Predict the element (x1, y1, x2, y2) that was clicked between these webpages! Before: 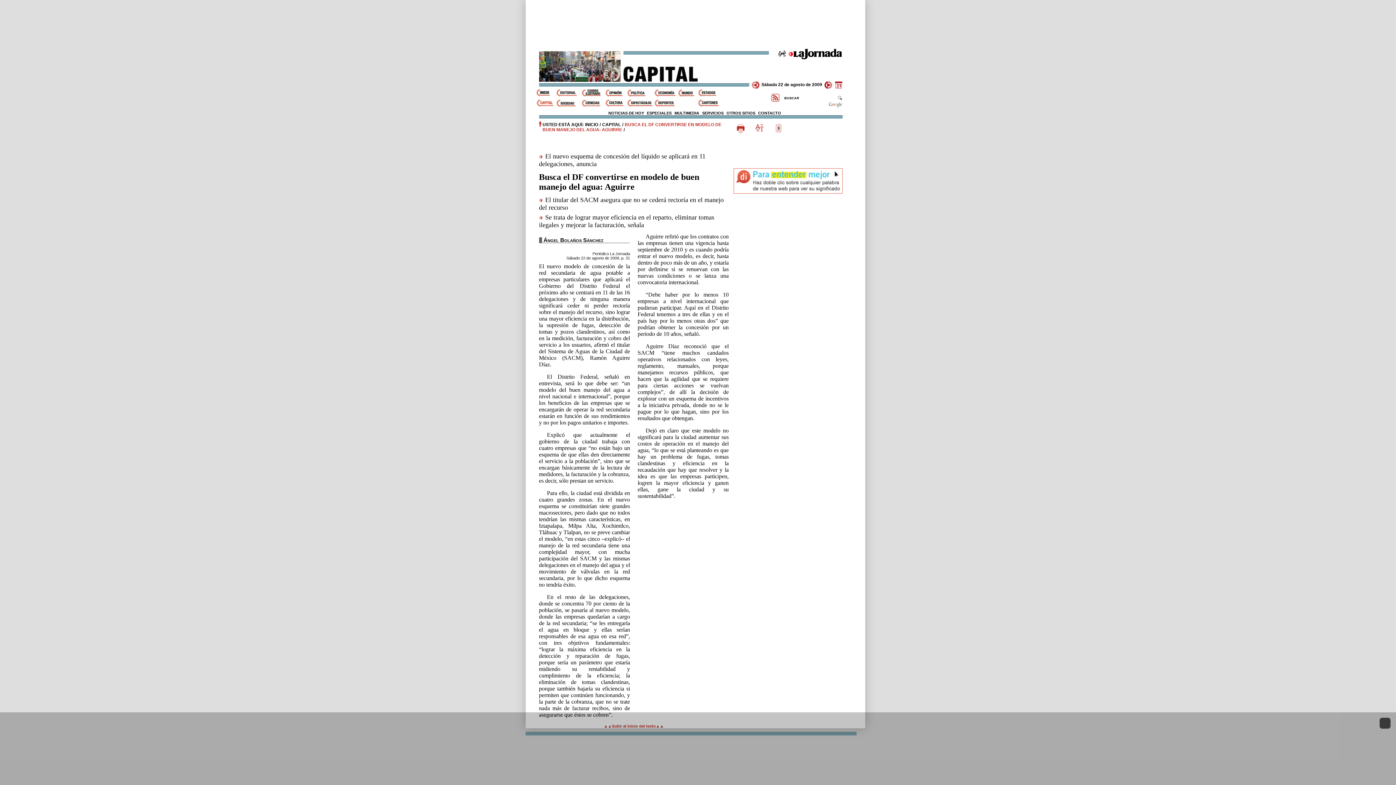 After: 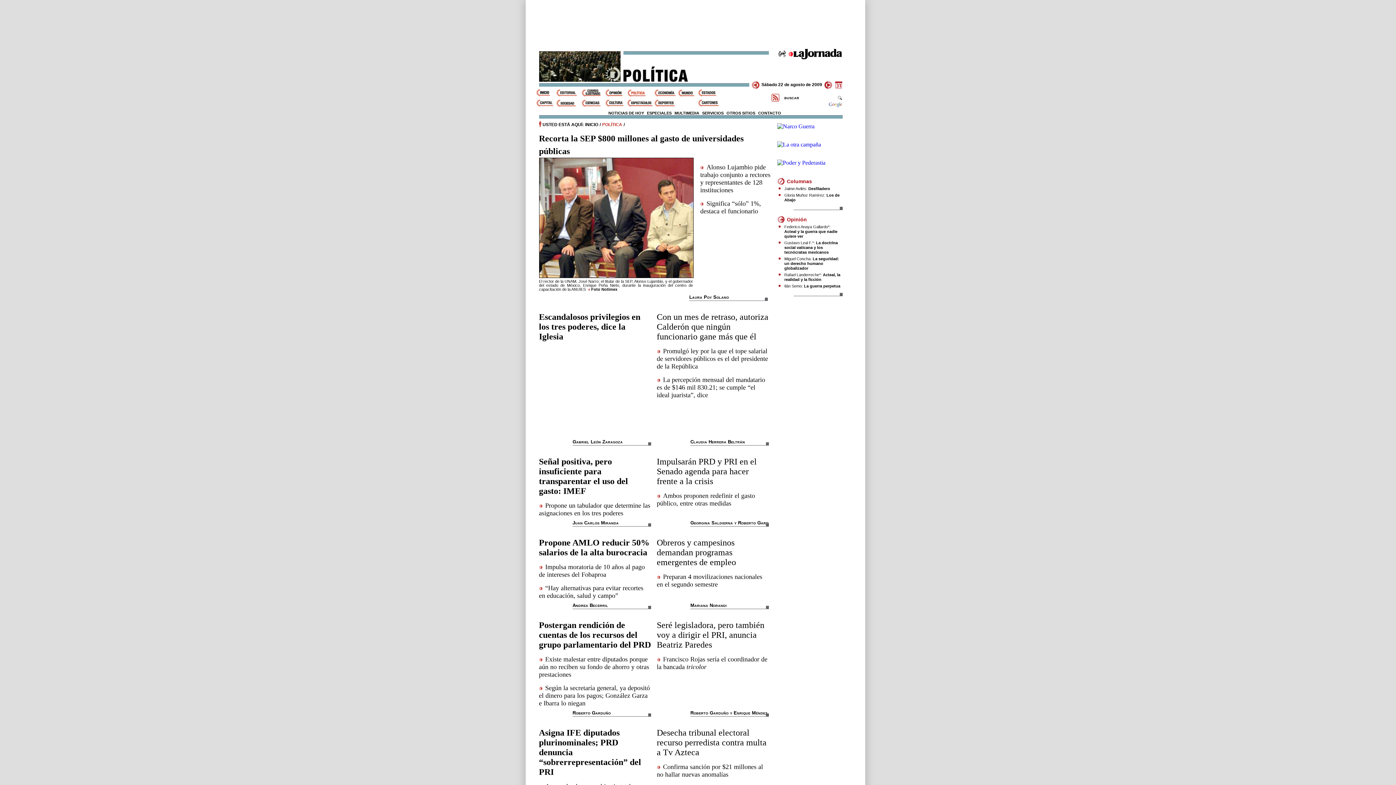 Action: label: Política bbox: (627, 89, 654, 96)